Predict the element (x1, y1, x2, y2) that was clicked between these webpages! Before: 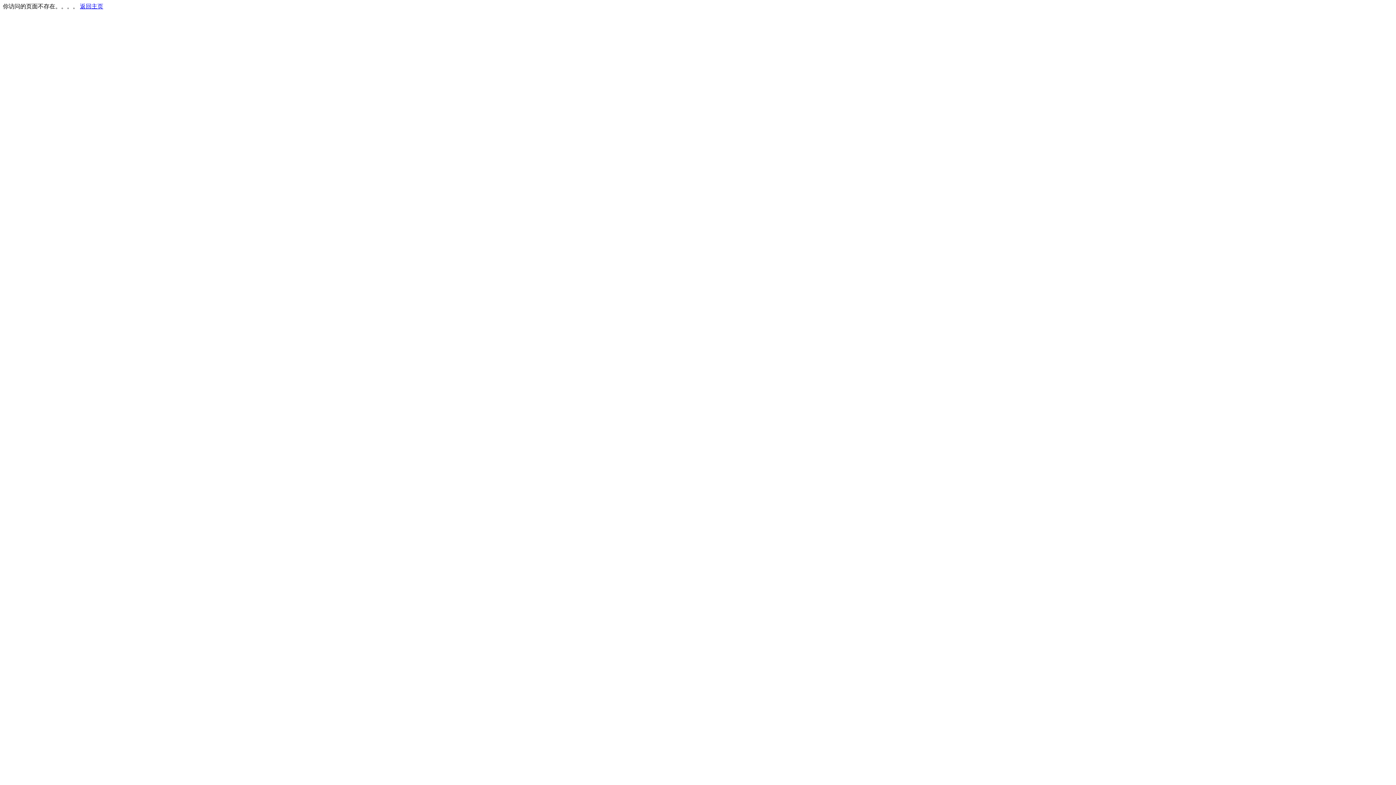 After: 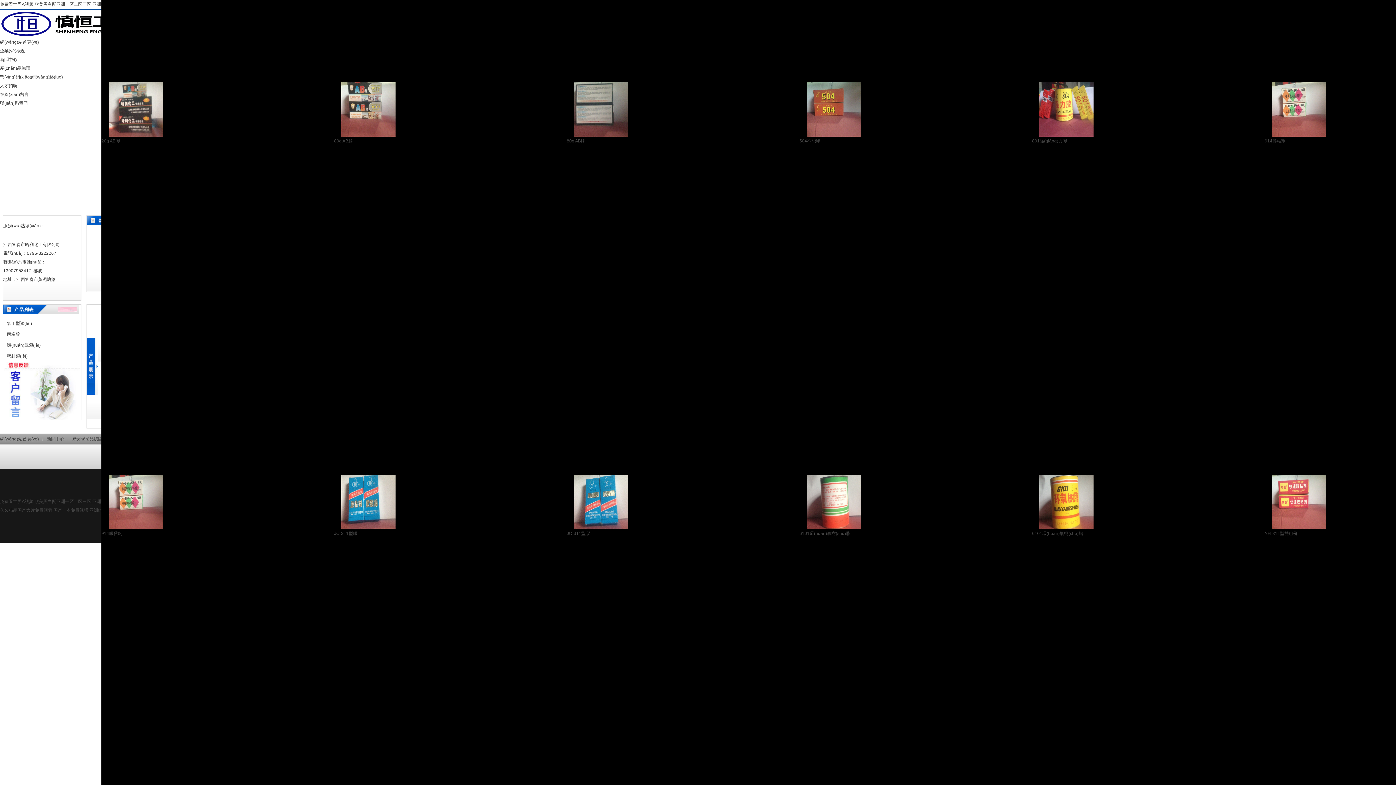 Action: bbox: (80, 3, 103, 9) label: 返回主页